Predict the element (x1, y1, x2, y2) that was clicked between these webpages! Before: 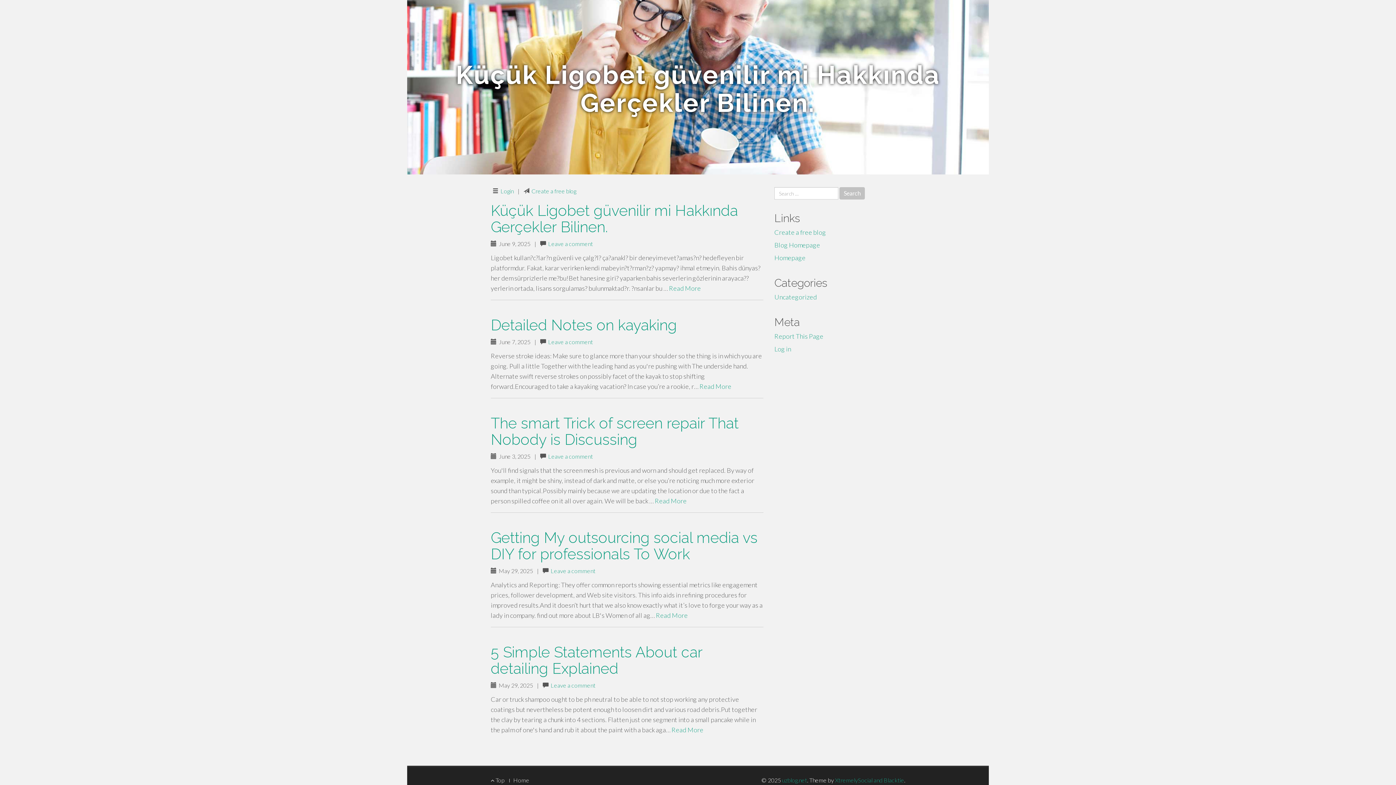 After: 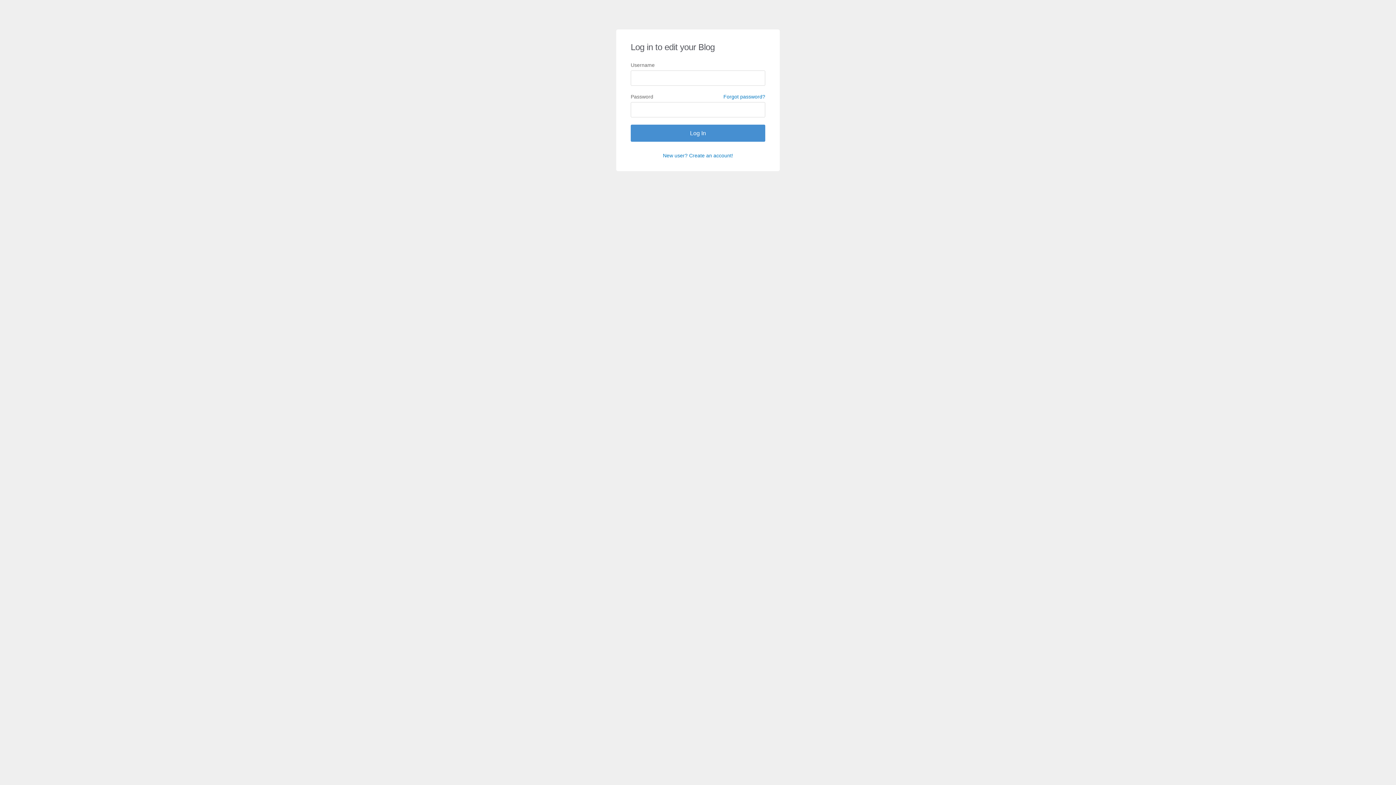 Action: bbox: (774, 345, 791, 353) label: Log in